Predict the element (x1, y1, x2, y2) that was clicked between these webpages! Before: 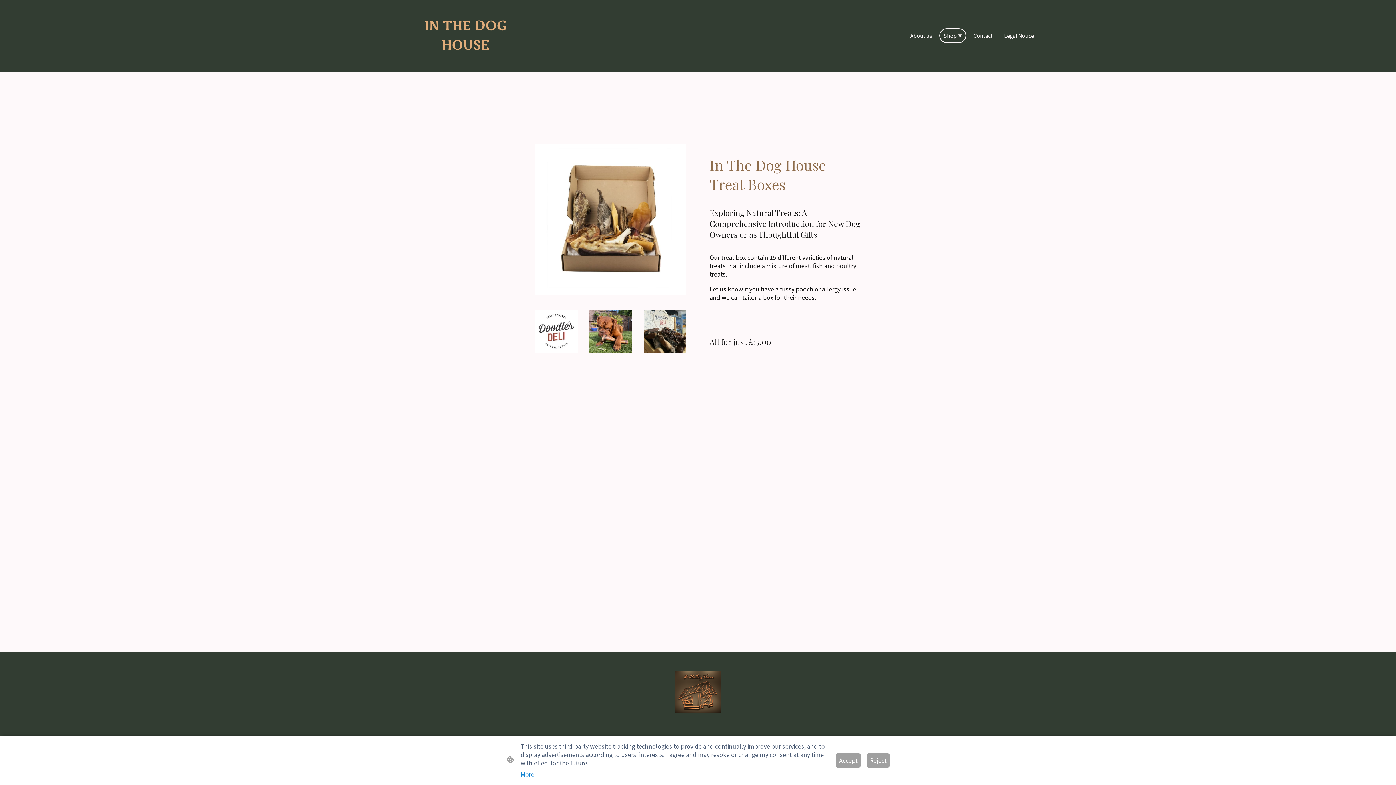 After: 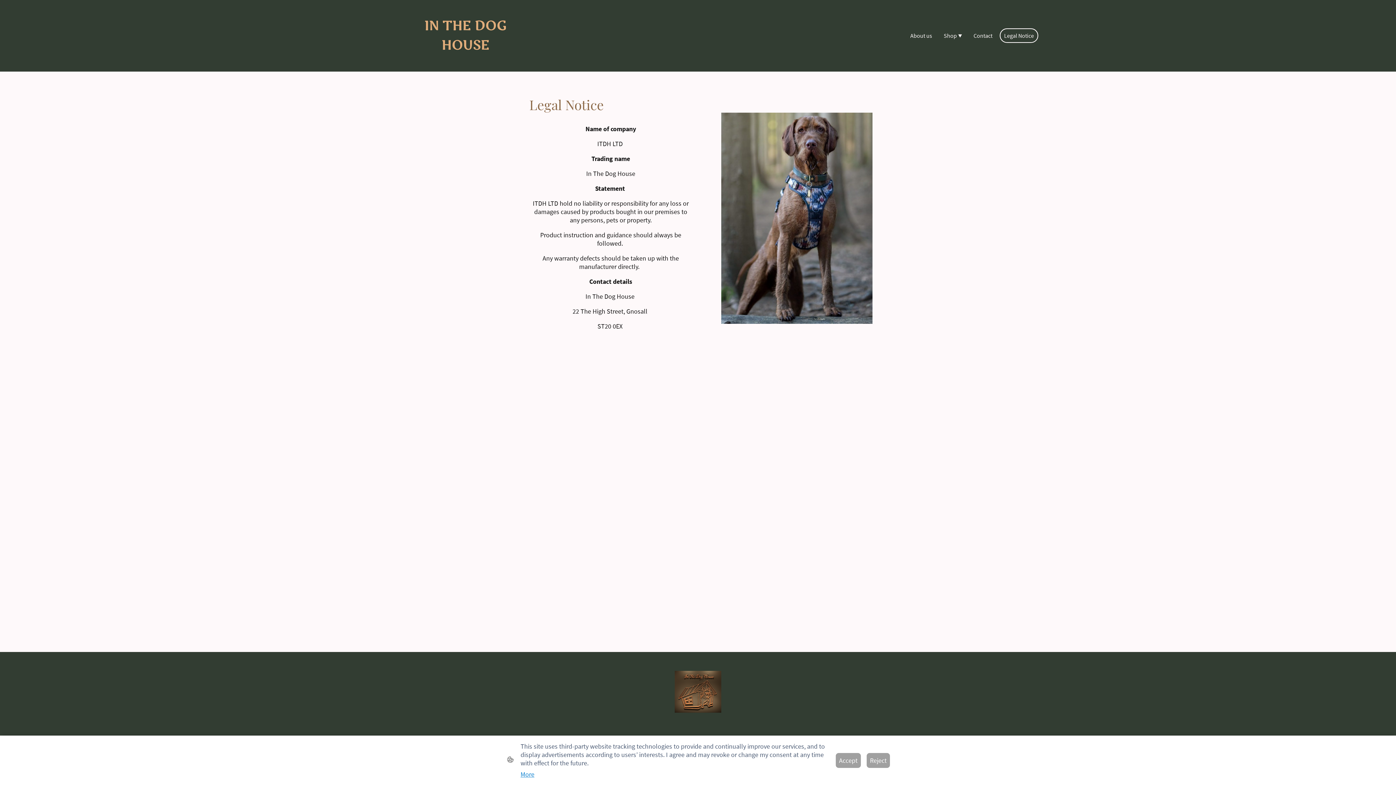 Action: bbox: (1000, 29, 1037, 42) label: Legal Notice